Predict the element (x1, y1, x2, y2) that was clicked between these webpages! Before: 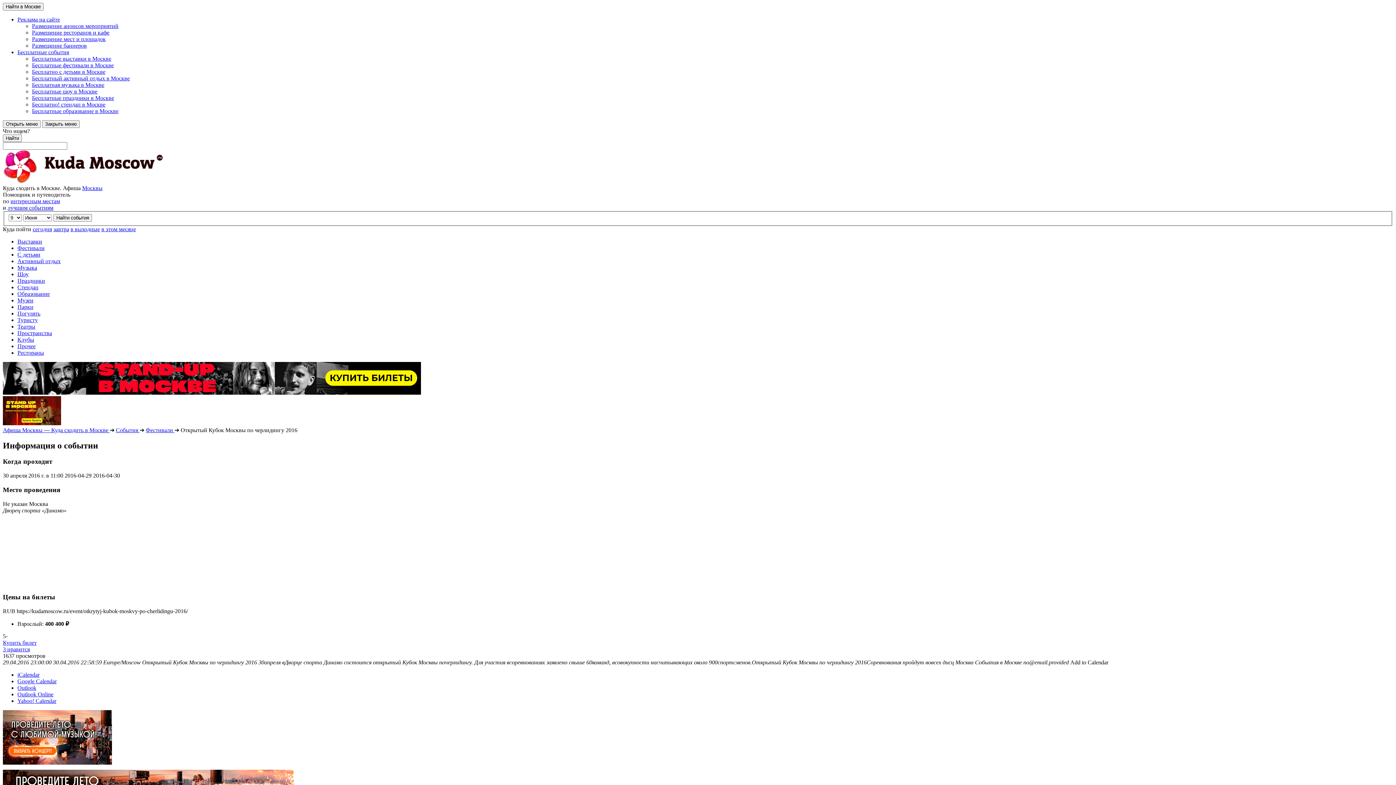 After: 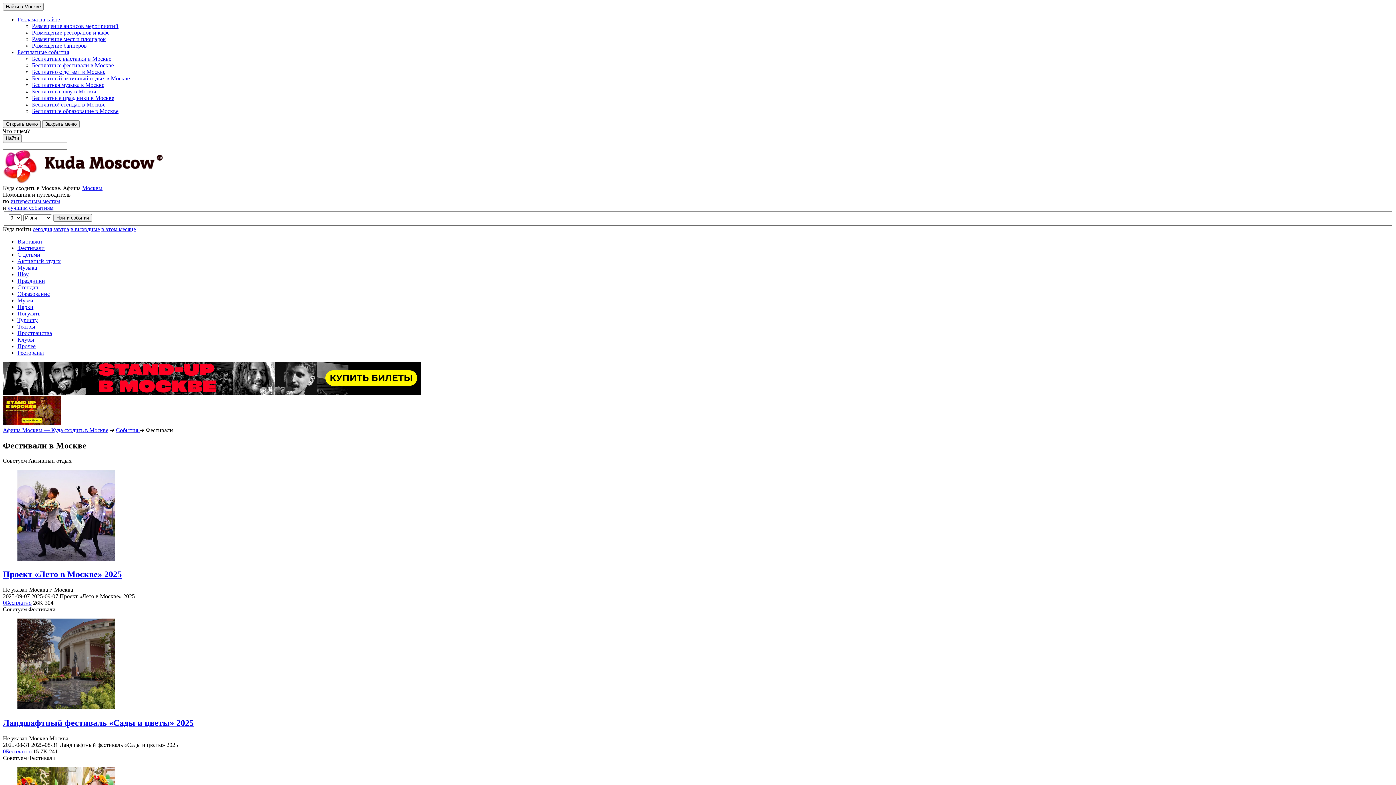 Action: label: Фестивали  bbox: (145, 427, 174, 433)